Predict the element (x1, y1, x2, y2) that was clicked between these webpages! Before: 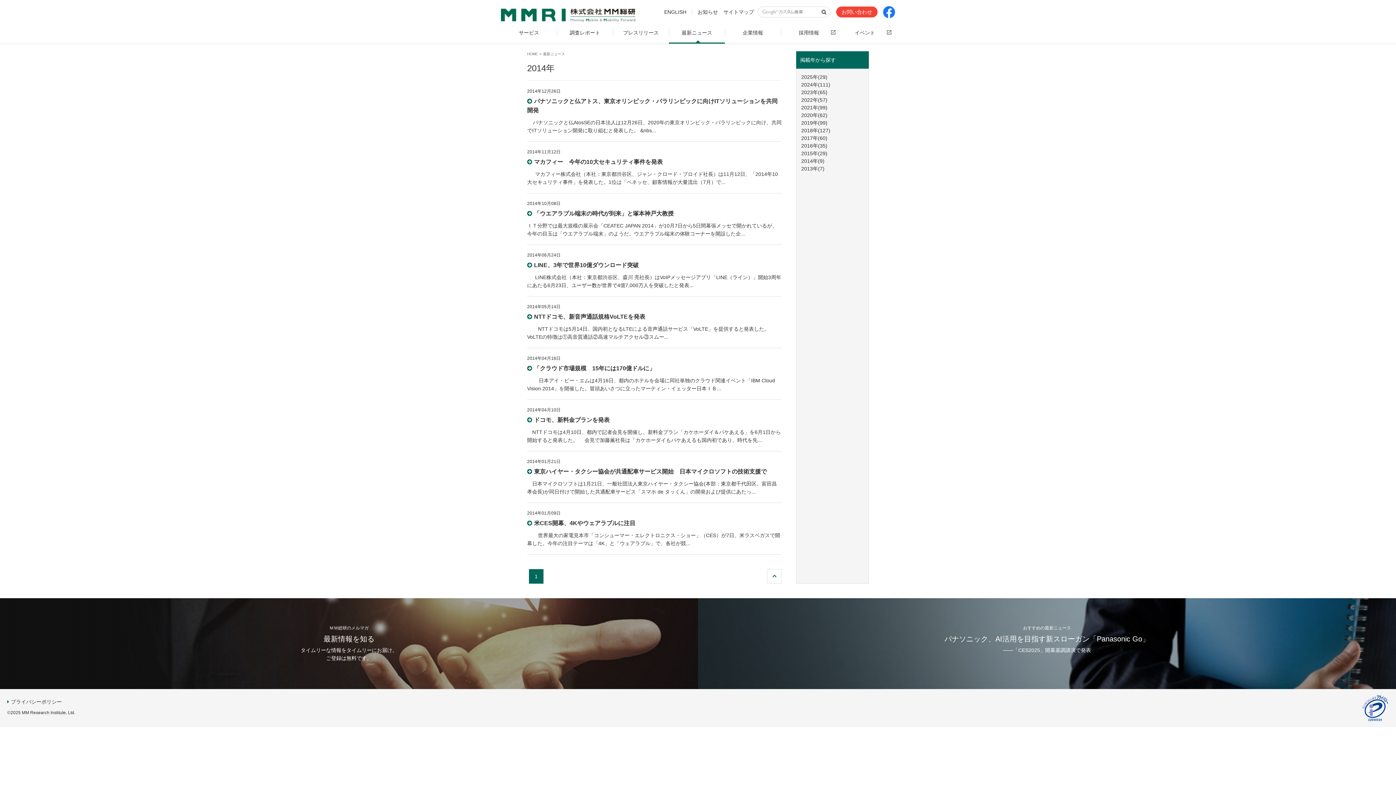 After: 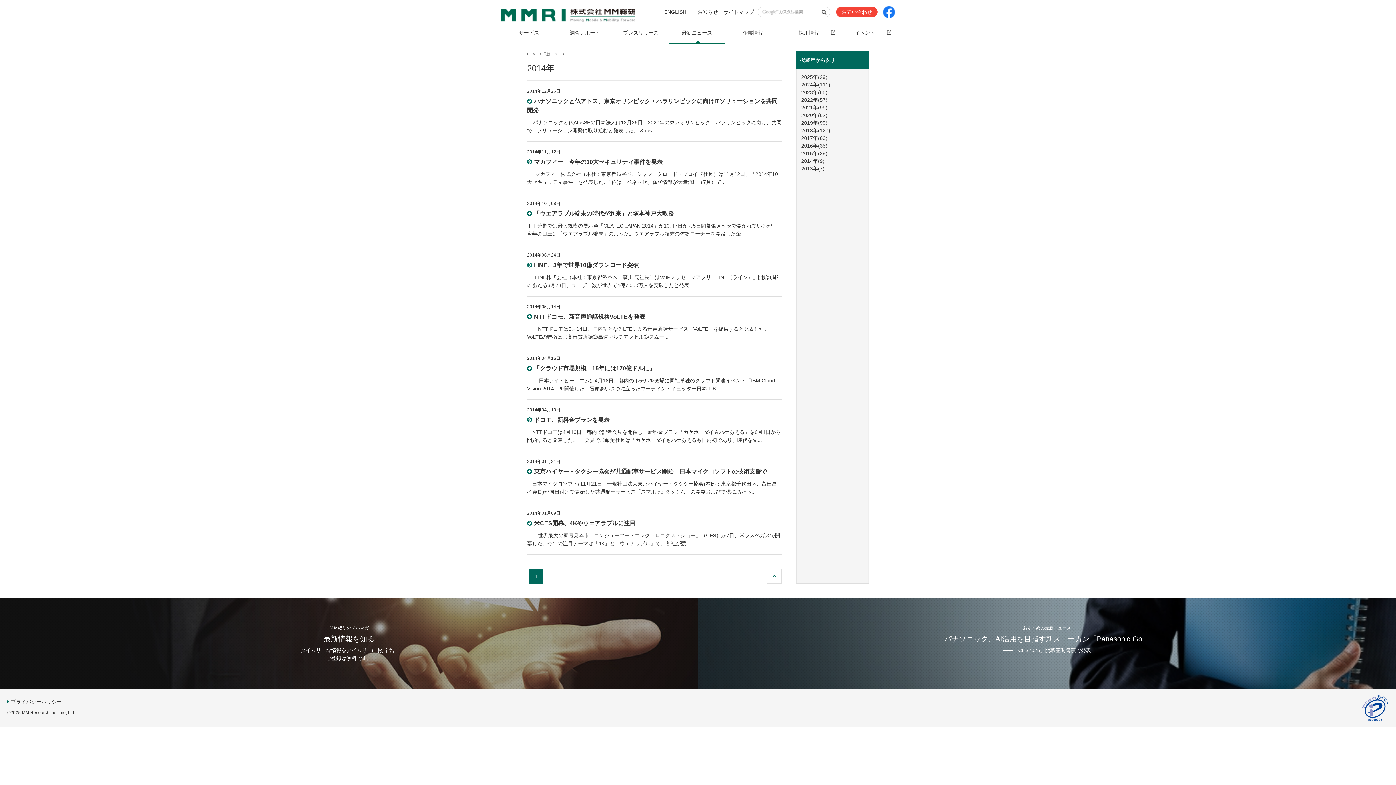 Action: bbox: (529, 569, 543, 583) label: 1